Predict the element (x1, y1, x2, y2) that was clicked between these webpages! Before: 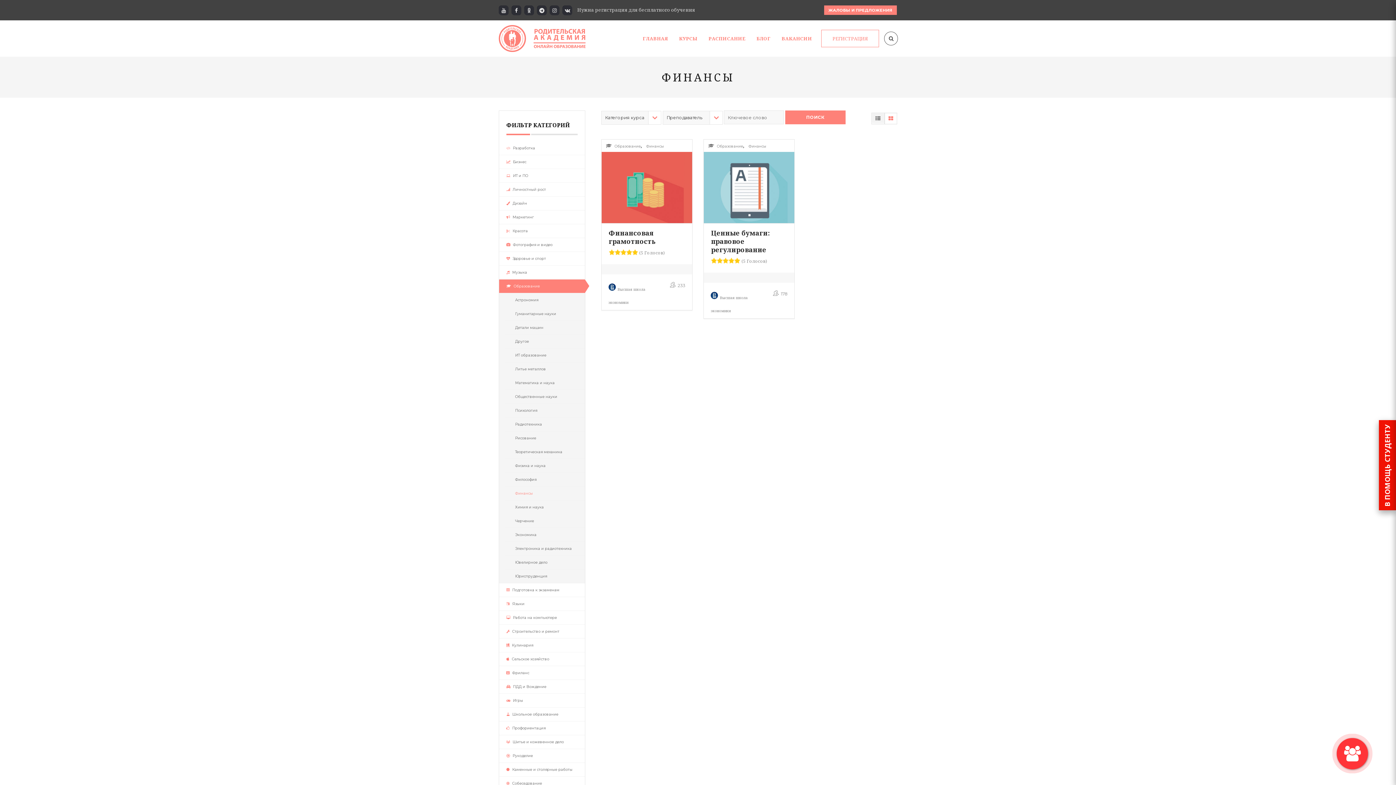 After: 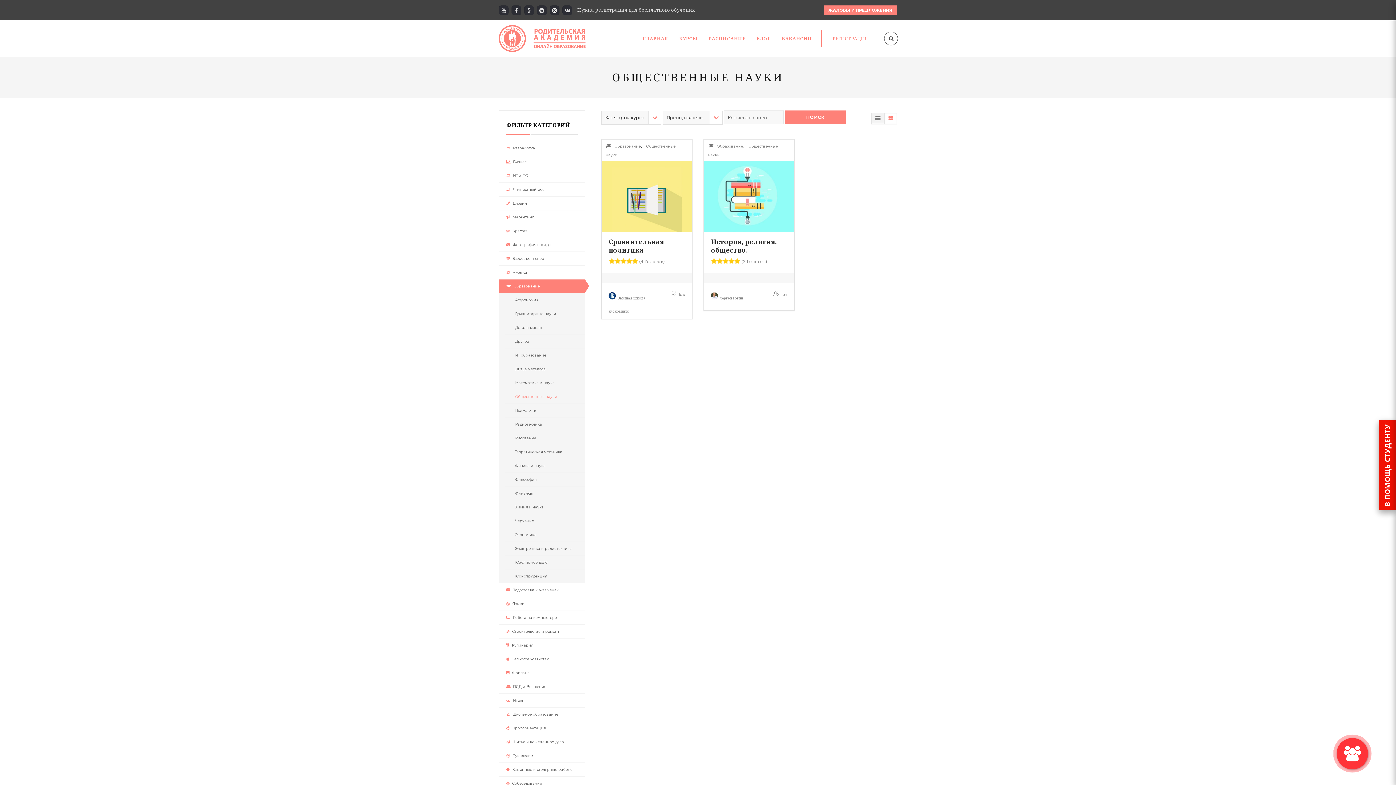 Action: bbox: (505, 390, 584, 403) label: Общественные науки